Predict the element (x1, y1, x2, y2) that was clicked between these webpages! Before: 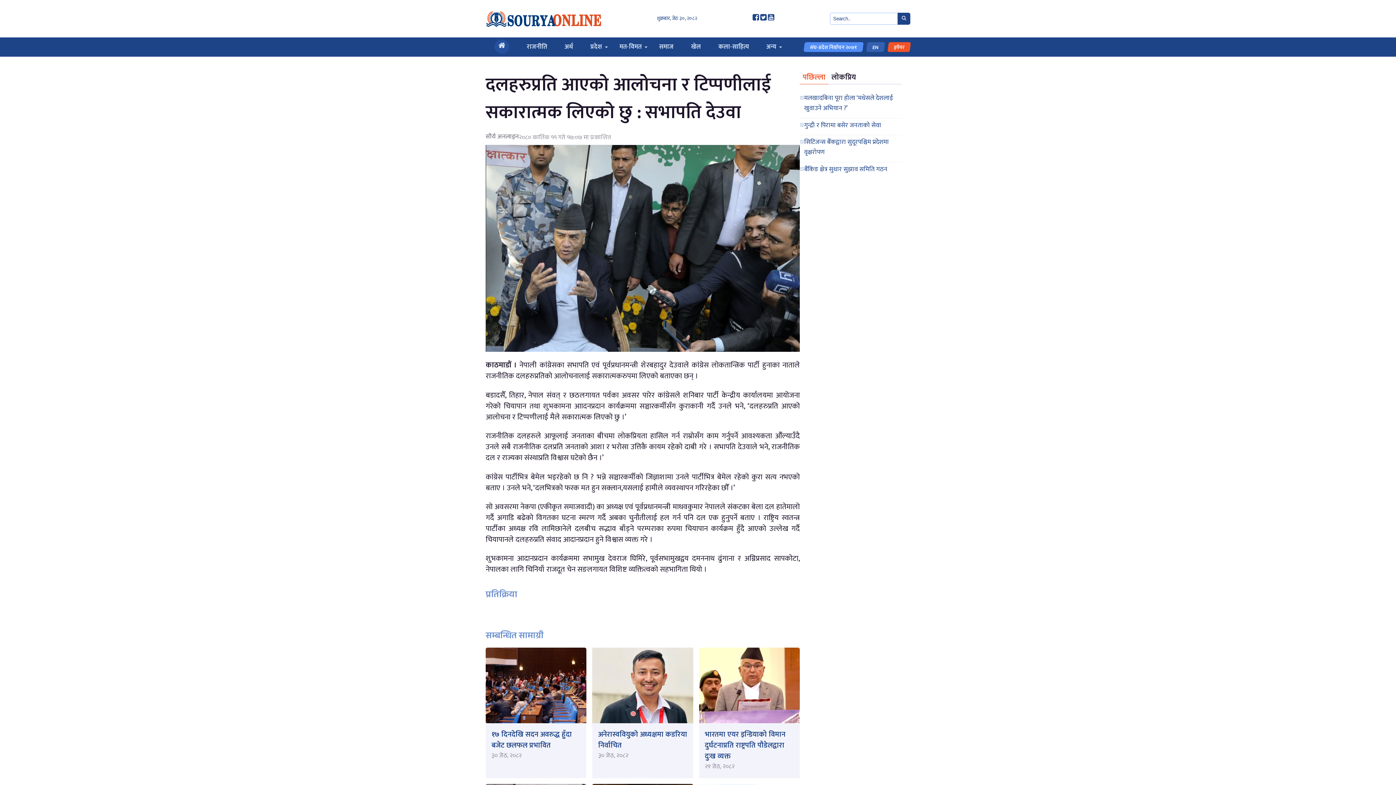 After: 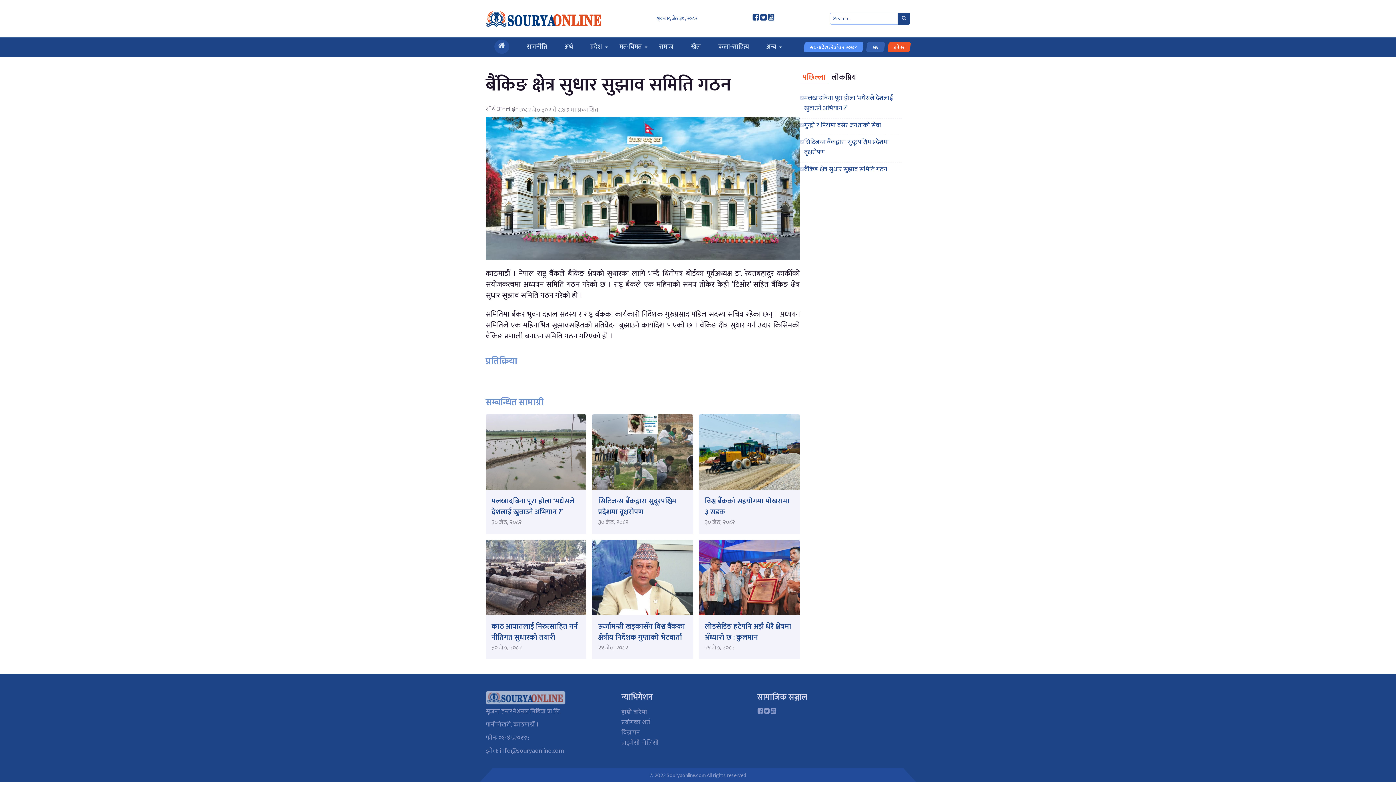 Action: label: बैंकिङ क्षेत्र सुधार सुझाव समिति गठन bbox: (804, 162, 887, 176)